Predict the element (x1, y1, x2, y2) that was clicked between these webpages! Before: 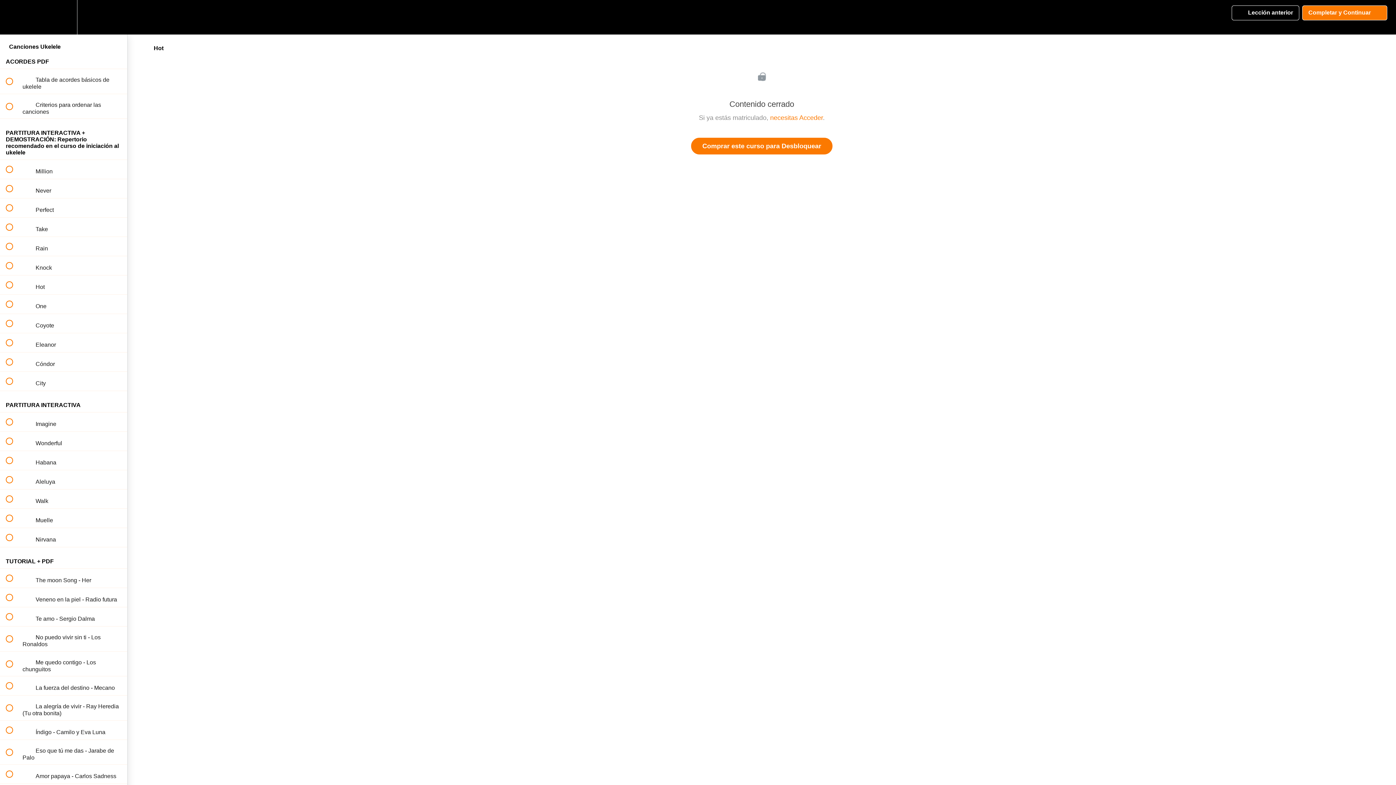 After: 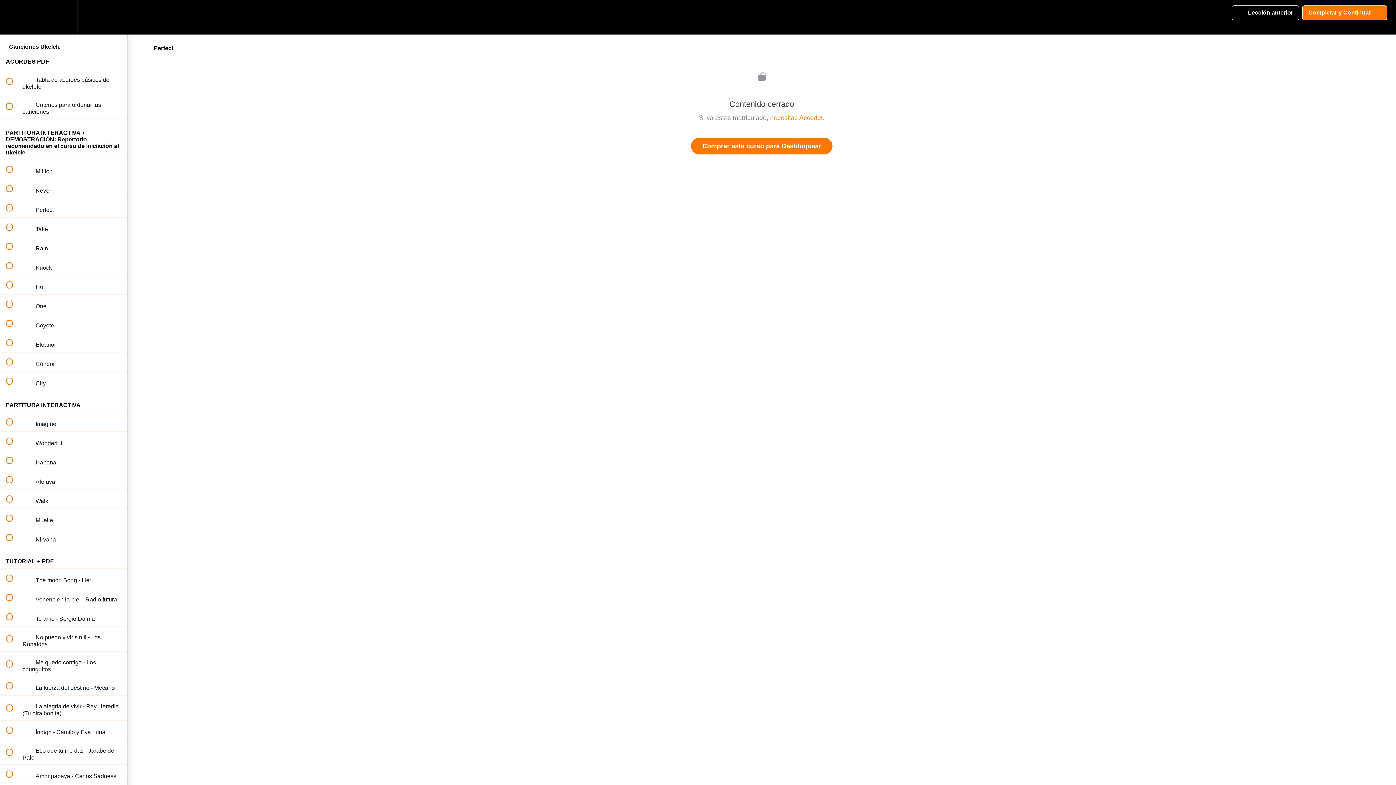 Action: label:  
 Perfect bbox: (0, 198, 127, 217)